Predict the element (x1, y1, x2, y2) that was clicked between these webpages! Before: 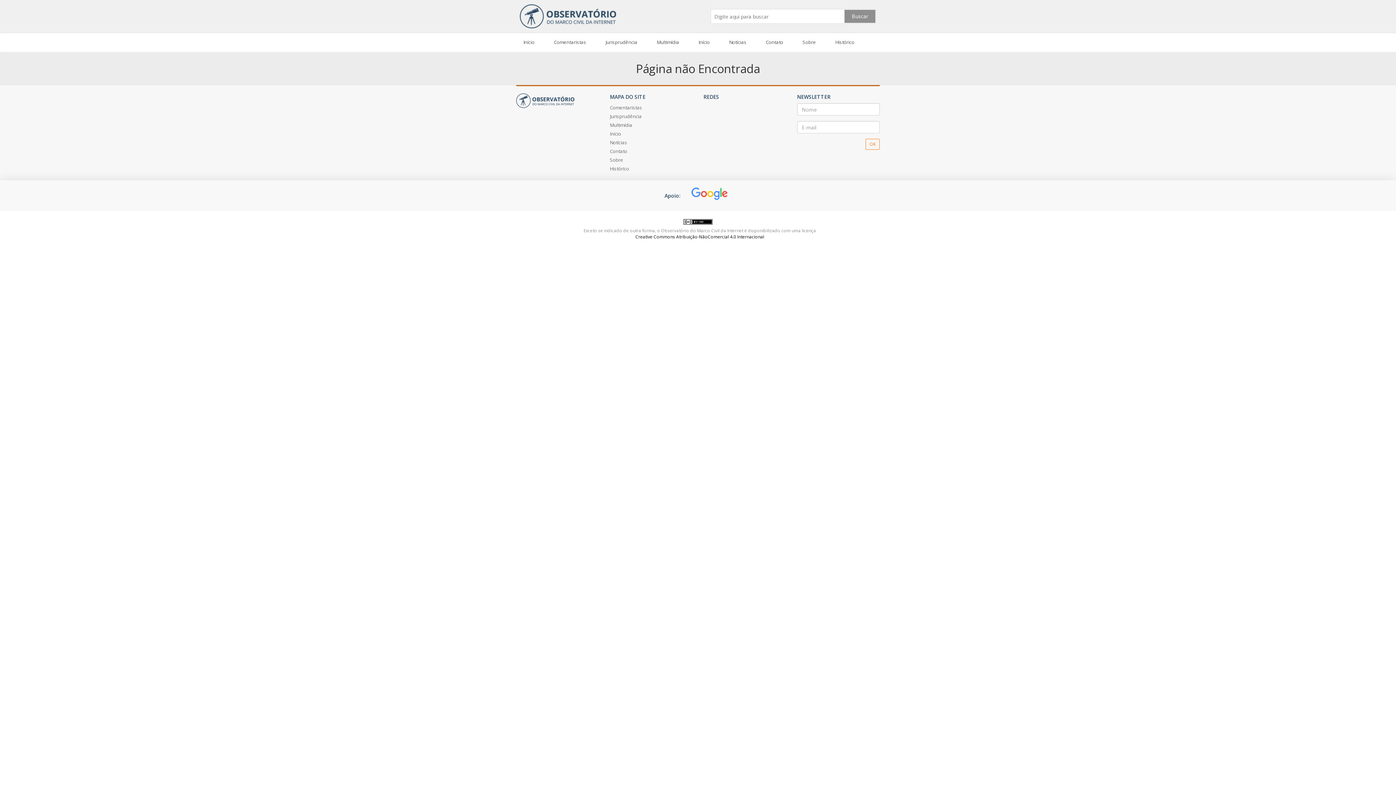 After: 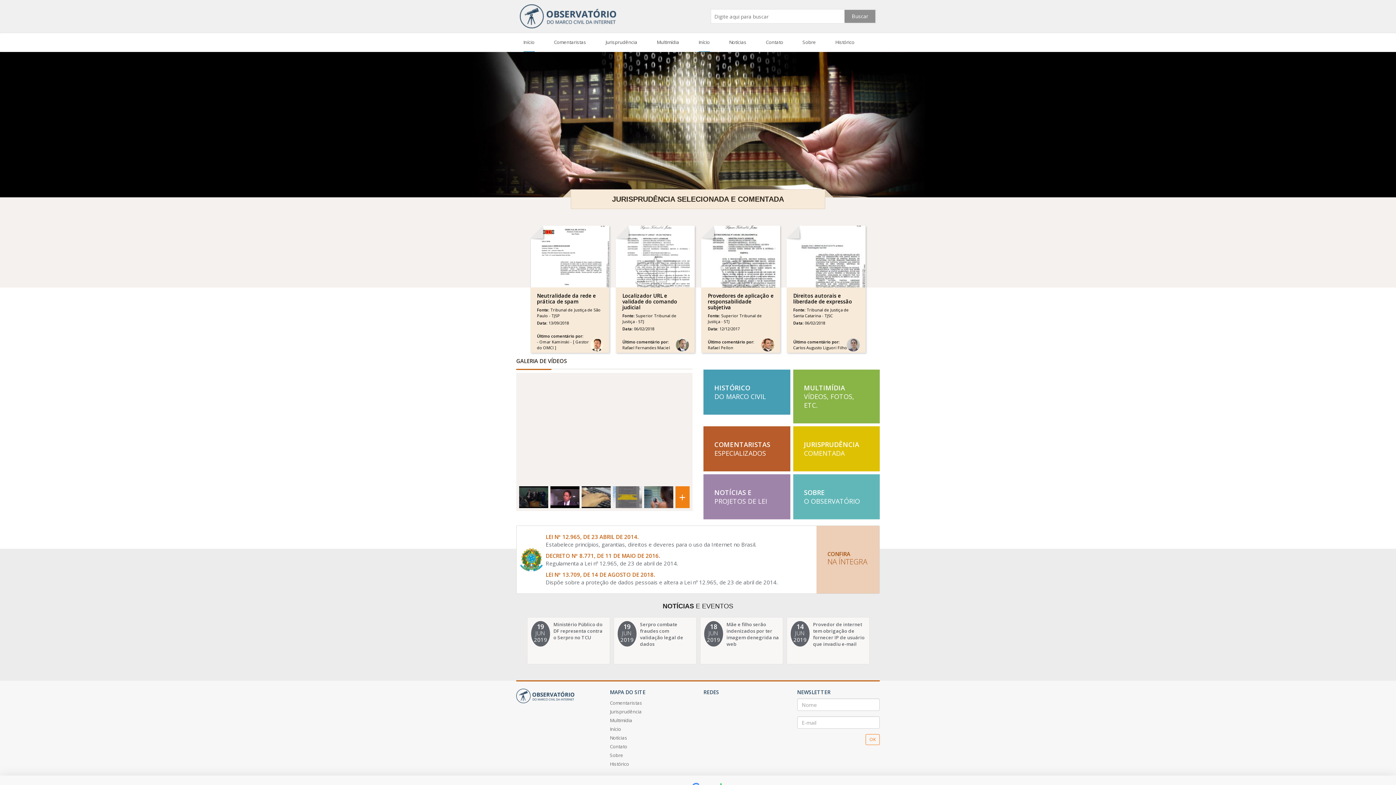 Action: bbox: (698, 33, 710, 52) label: Início